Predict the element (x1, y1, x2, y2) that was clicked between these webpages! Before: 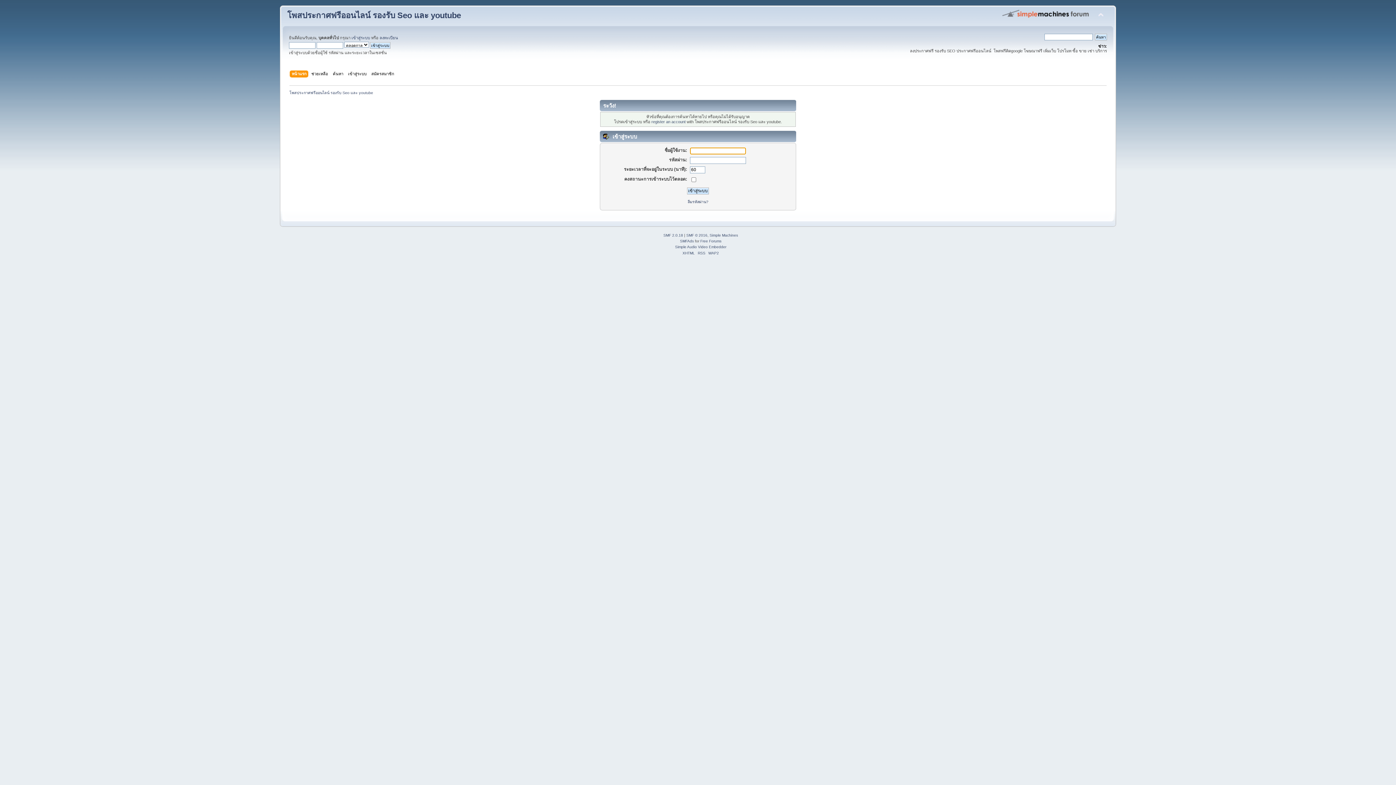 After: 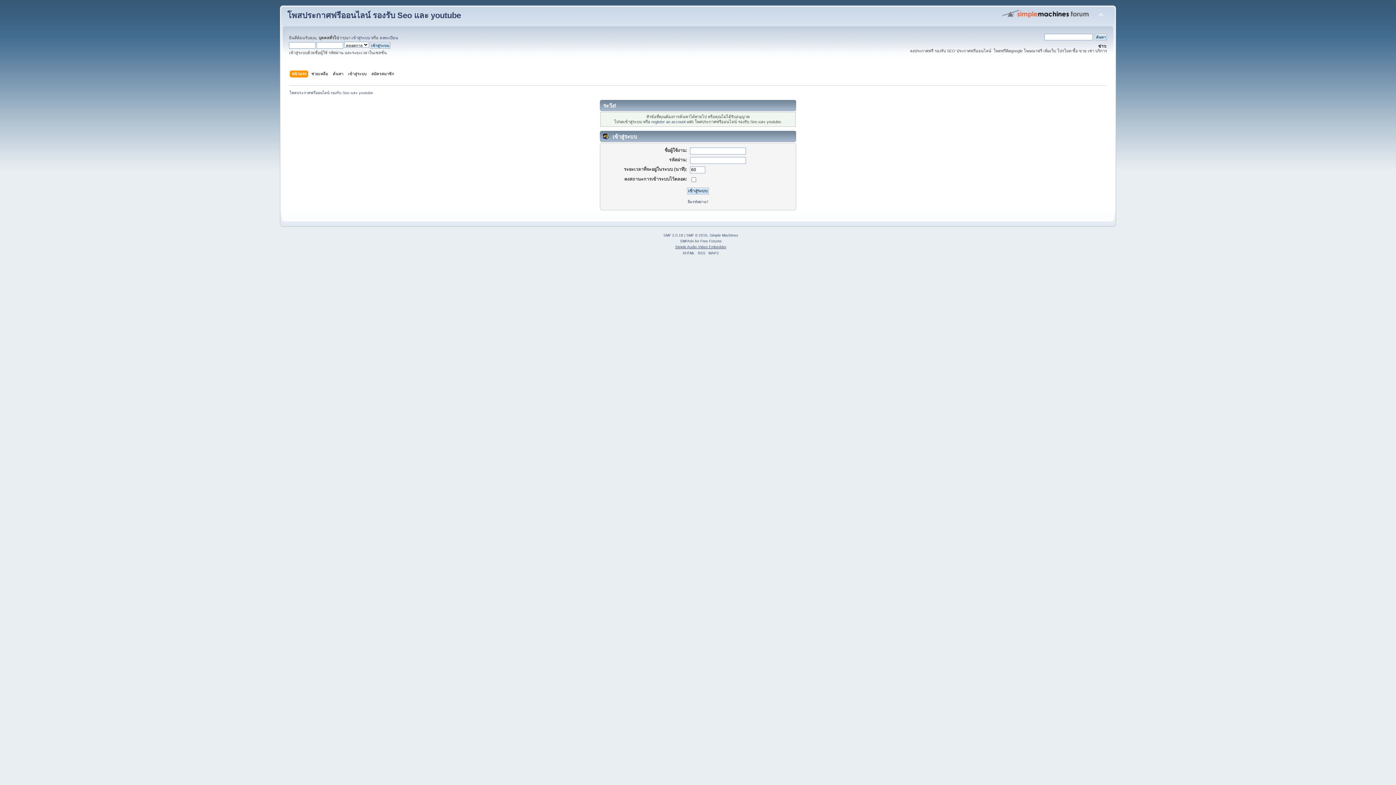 Action: bbox: (675, 245, 726, 249) label: Simple Audio Video Embedder